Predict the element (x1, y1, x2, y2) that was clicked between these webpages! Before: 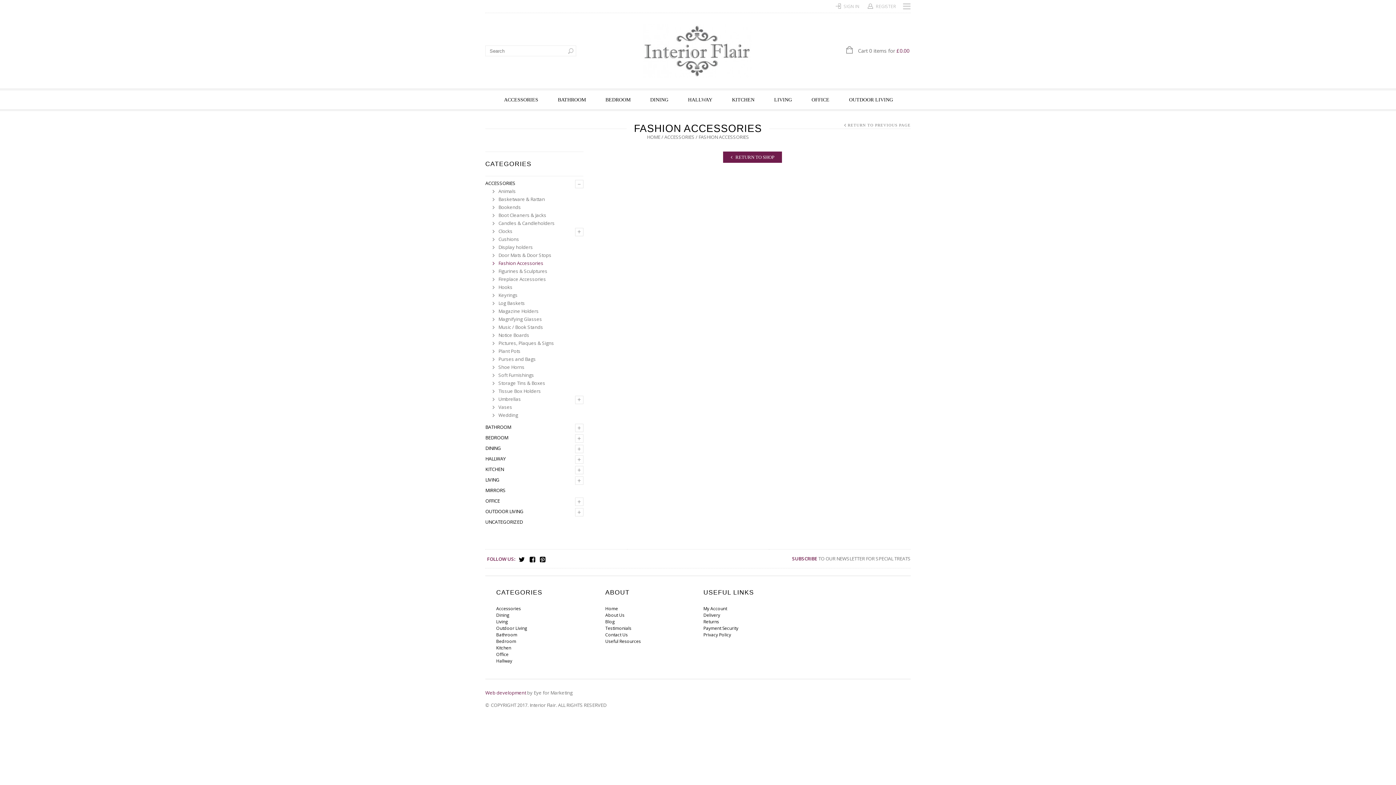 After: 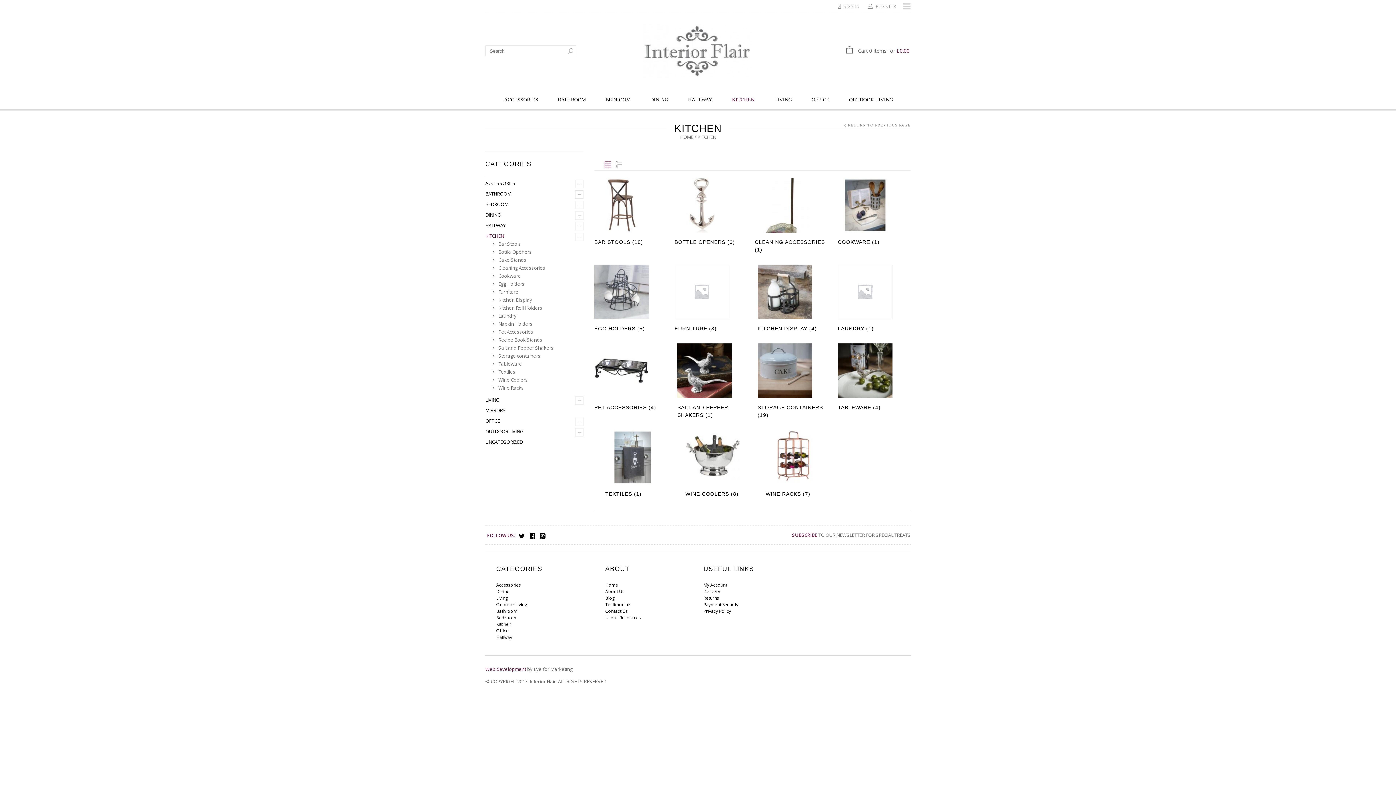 Action: bbox: (496, 645, 511, 651) label: Kitchen